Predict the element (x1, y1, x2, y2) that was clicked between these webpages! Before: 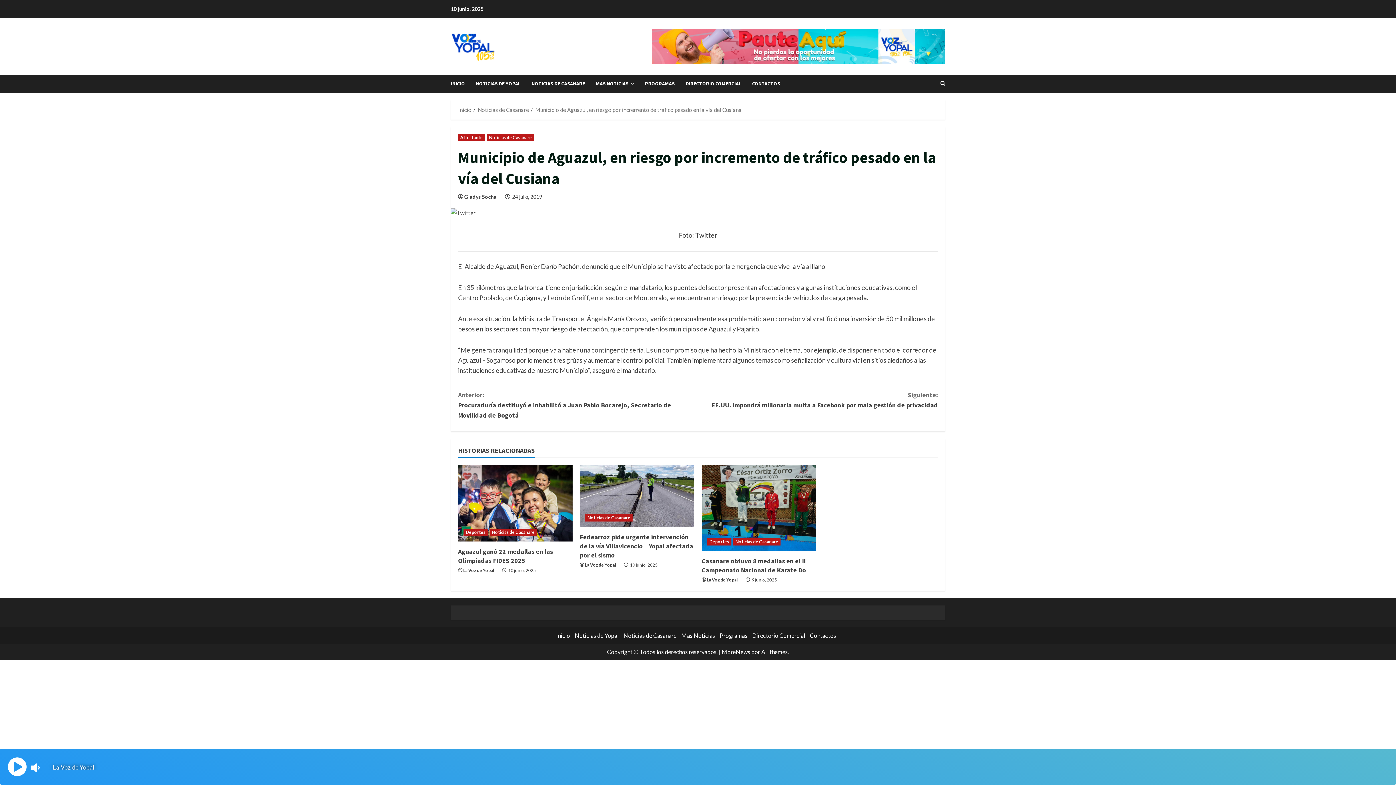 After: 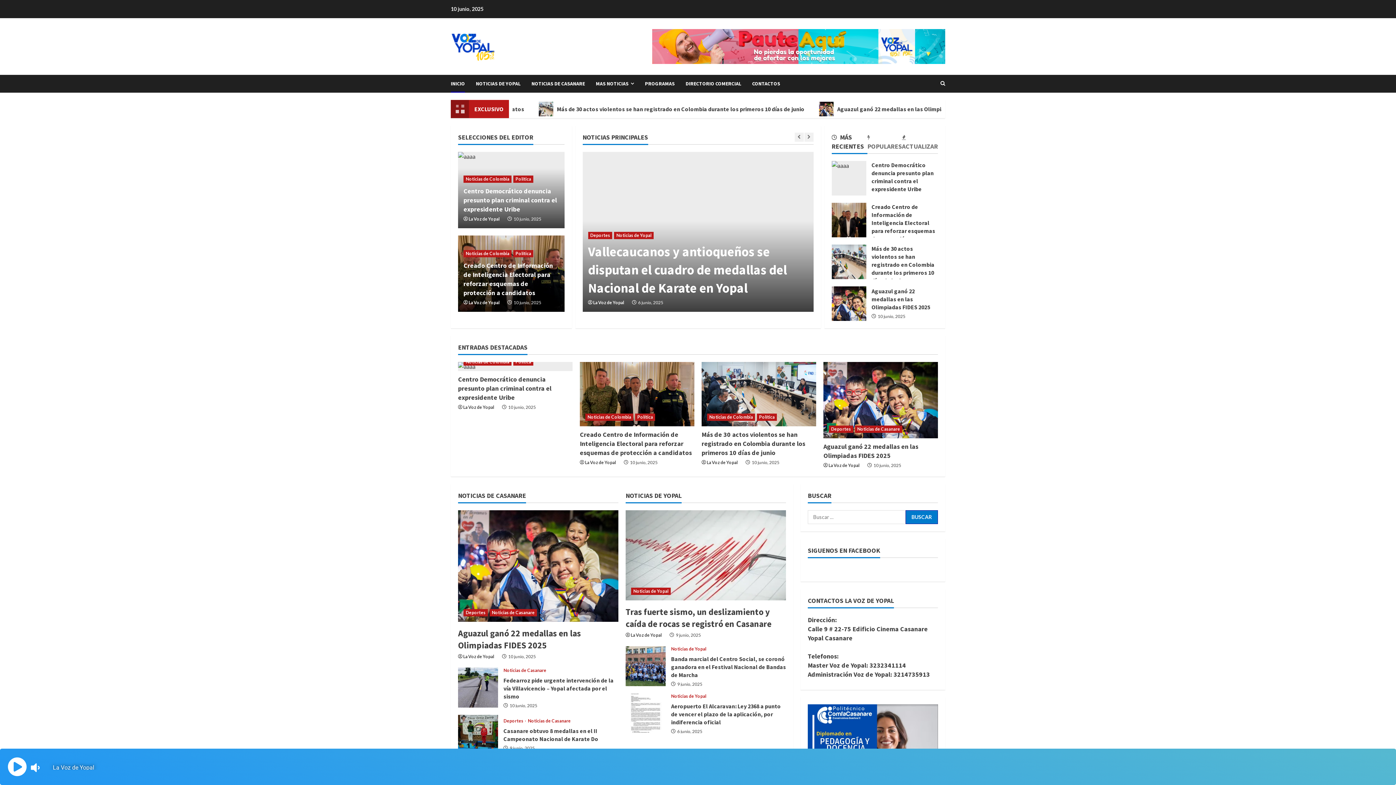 Action: bbox: (556, 632, 570, 639) label: Inicio